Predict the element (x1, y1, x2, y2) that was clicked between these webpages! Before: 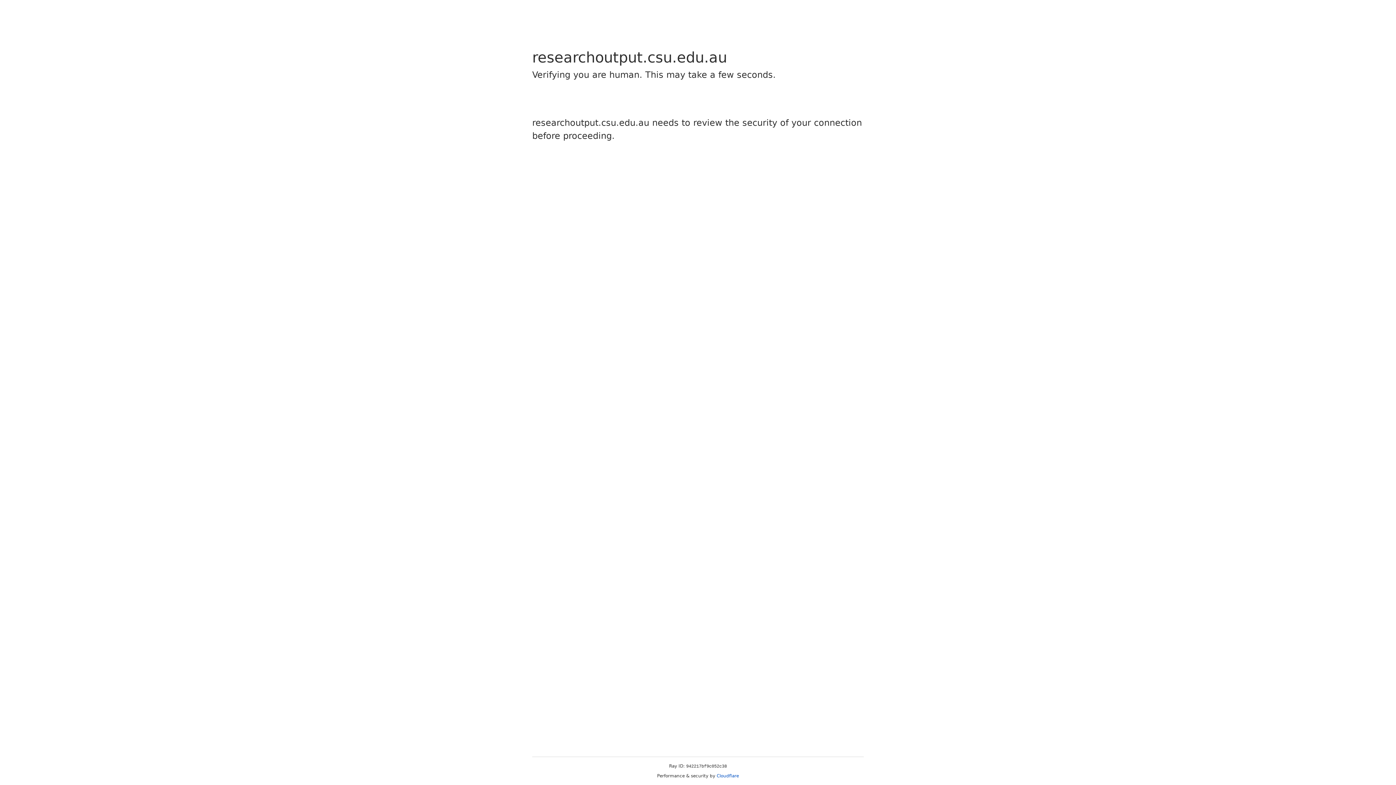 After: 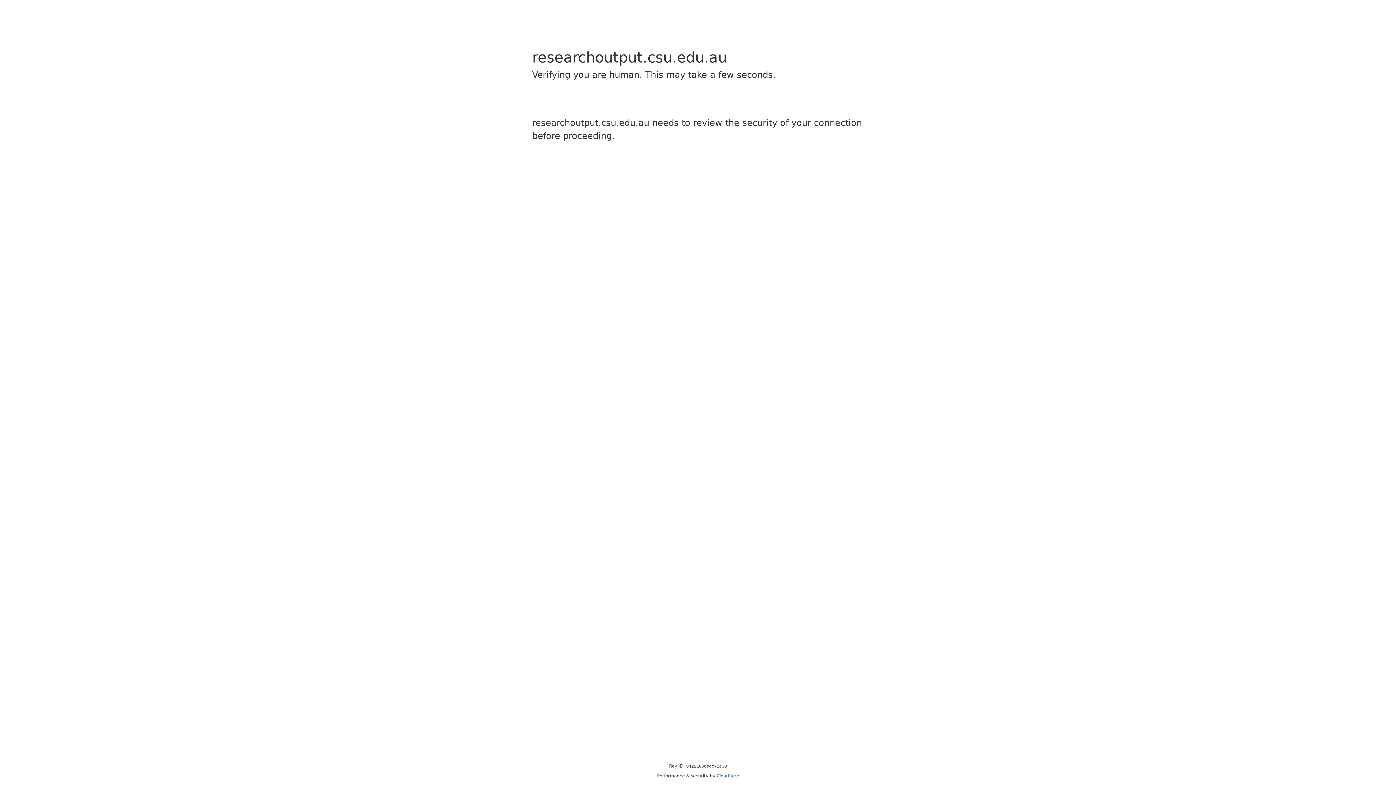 Action: bbox: (716, 773, 739, 778) label: Cloudflare